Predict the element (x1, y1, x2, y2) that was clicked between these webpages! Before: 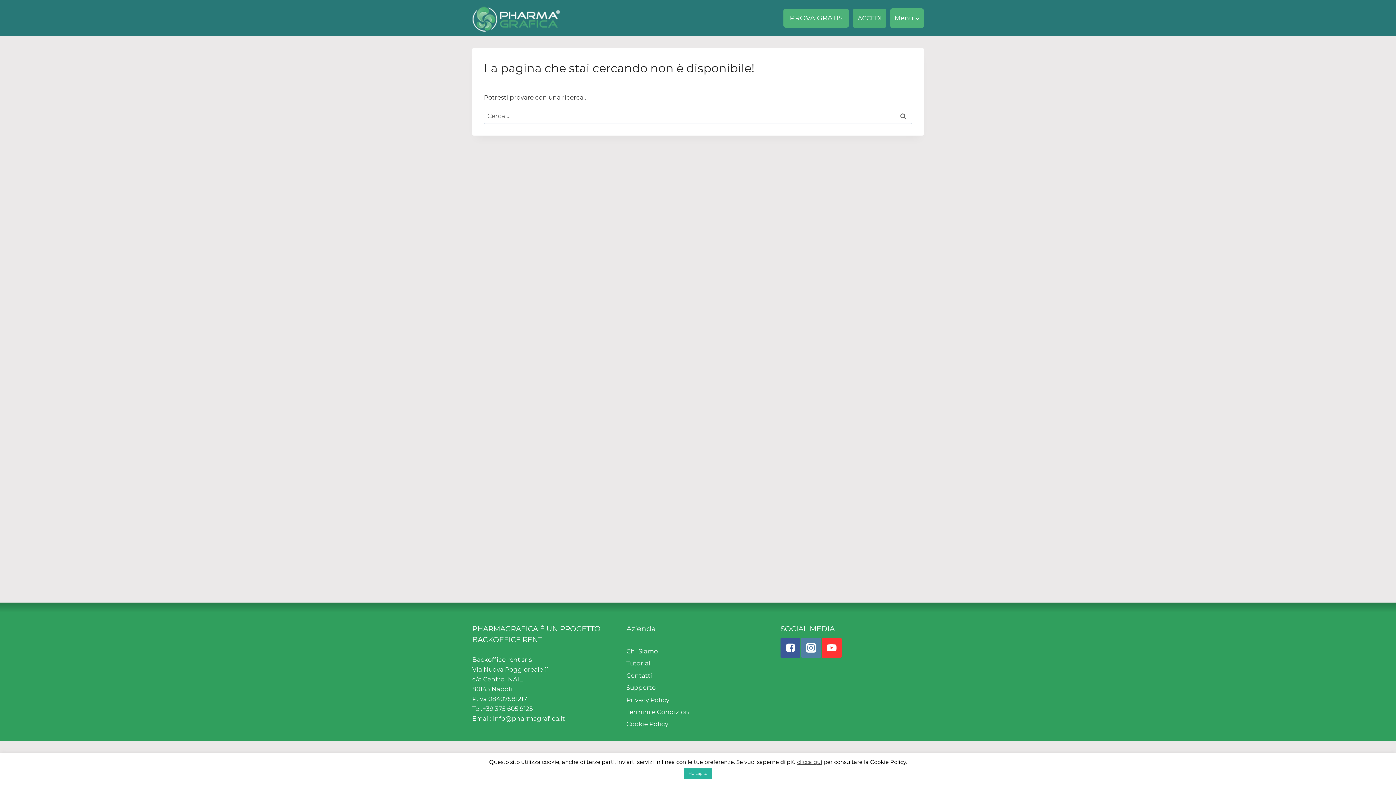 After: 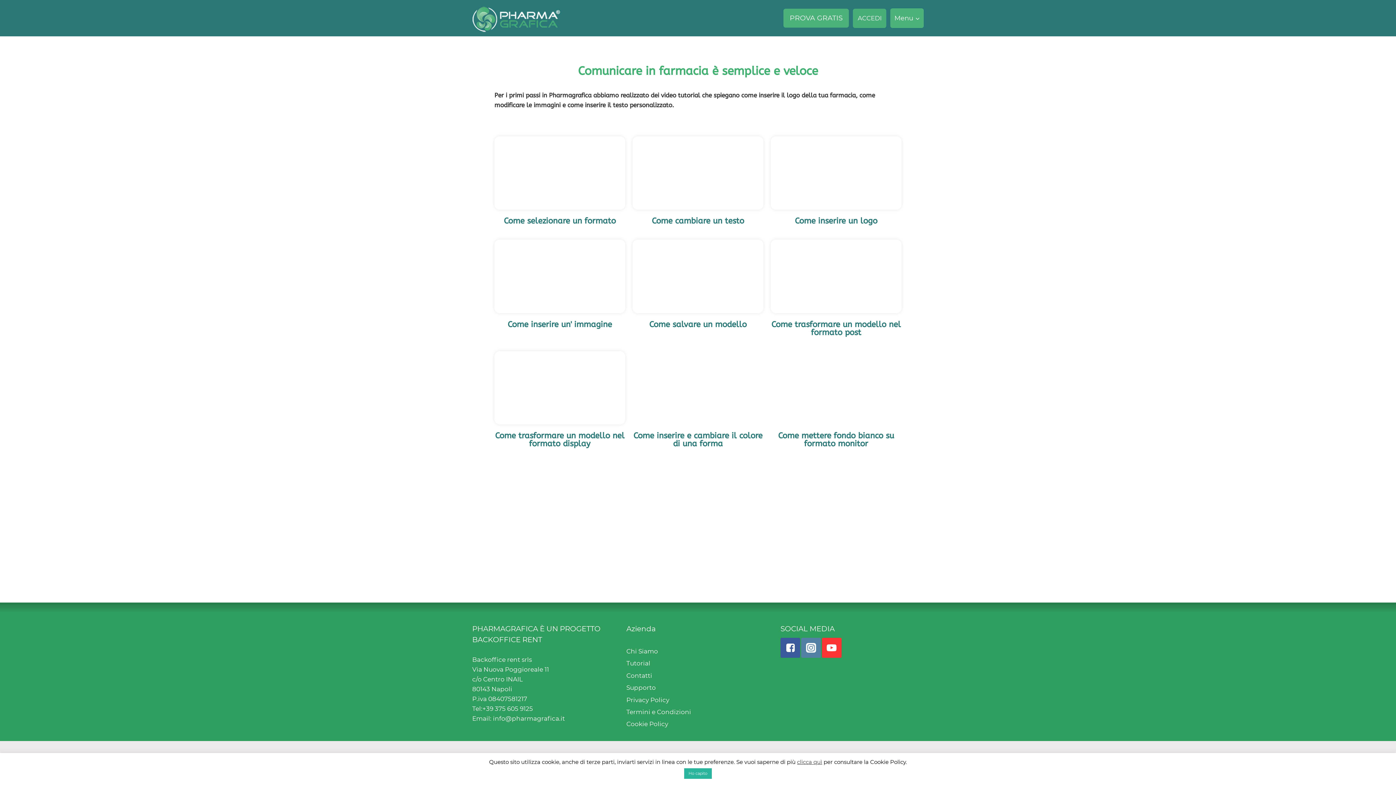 Action: bbox: (626, 657, 769, 669) label: Tutorial